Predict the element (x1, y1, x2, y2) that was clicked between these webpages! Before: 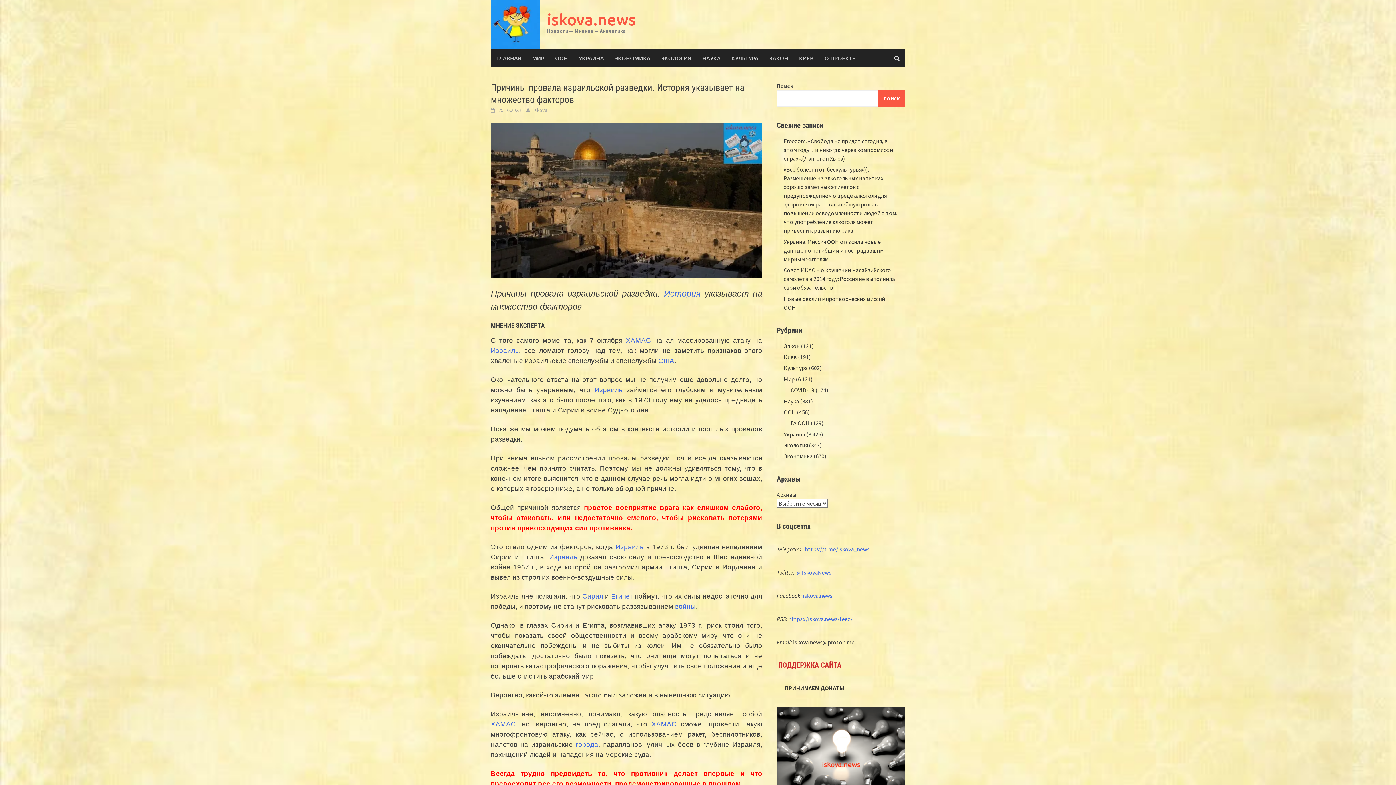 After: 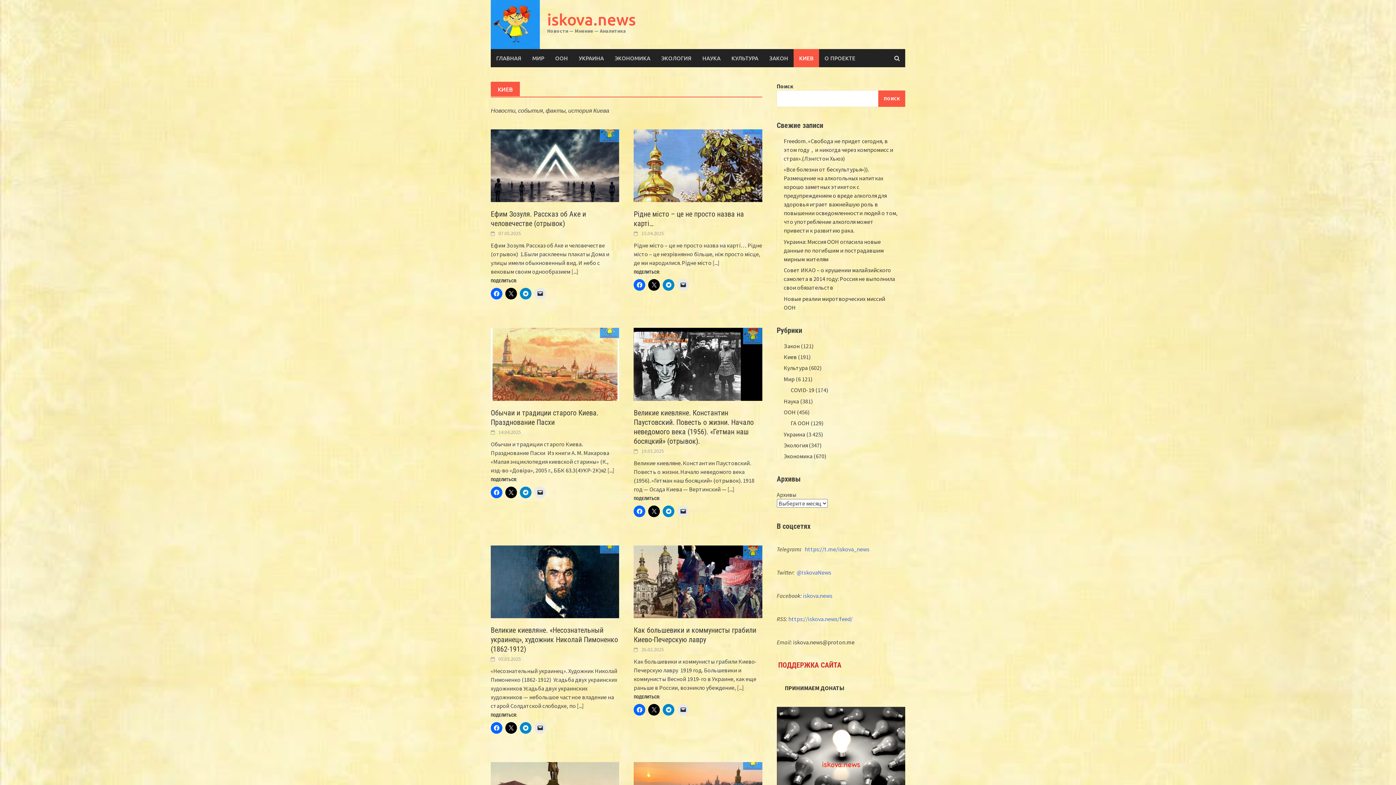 Action: bbox: (793, 49, 819, 67) label: КИЕВ